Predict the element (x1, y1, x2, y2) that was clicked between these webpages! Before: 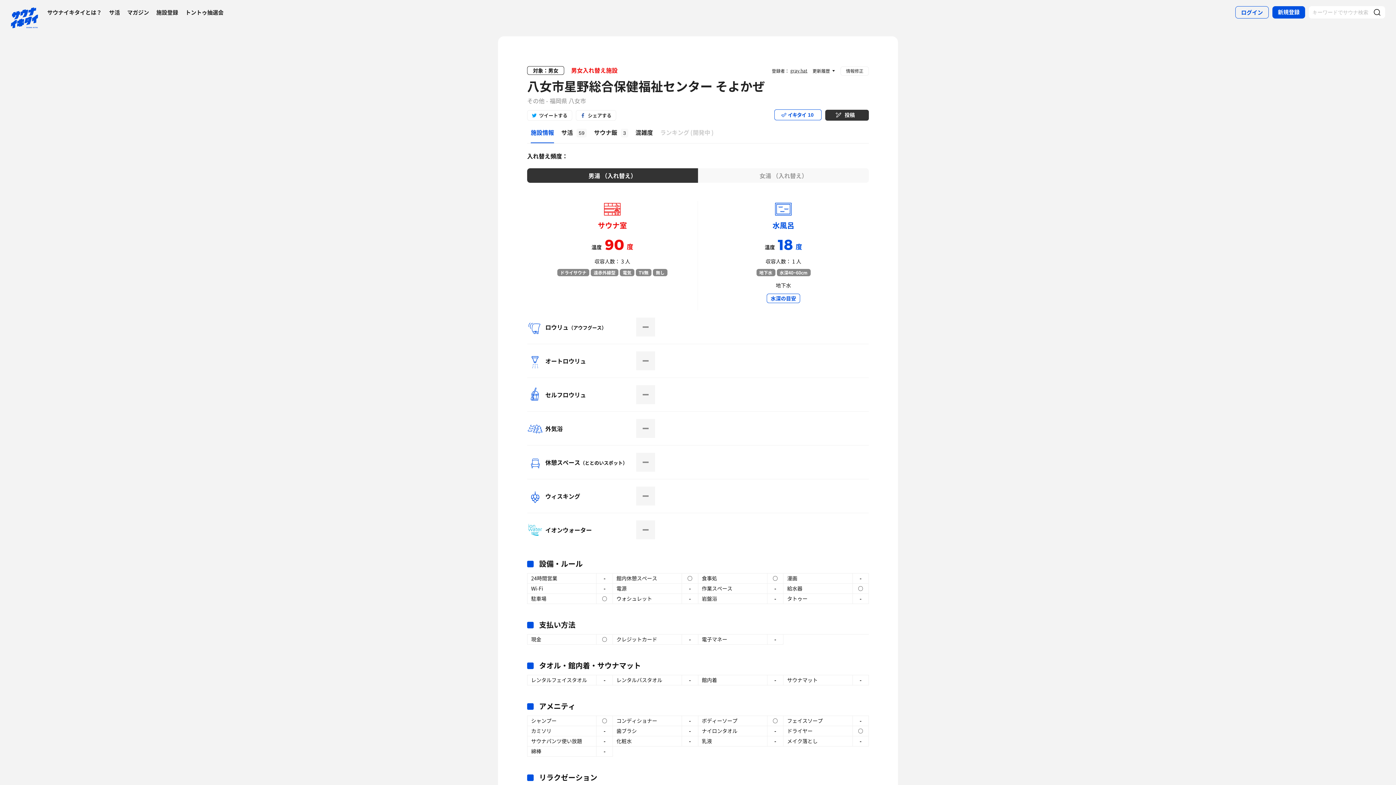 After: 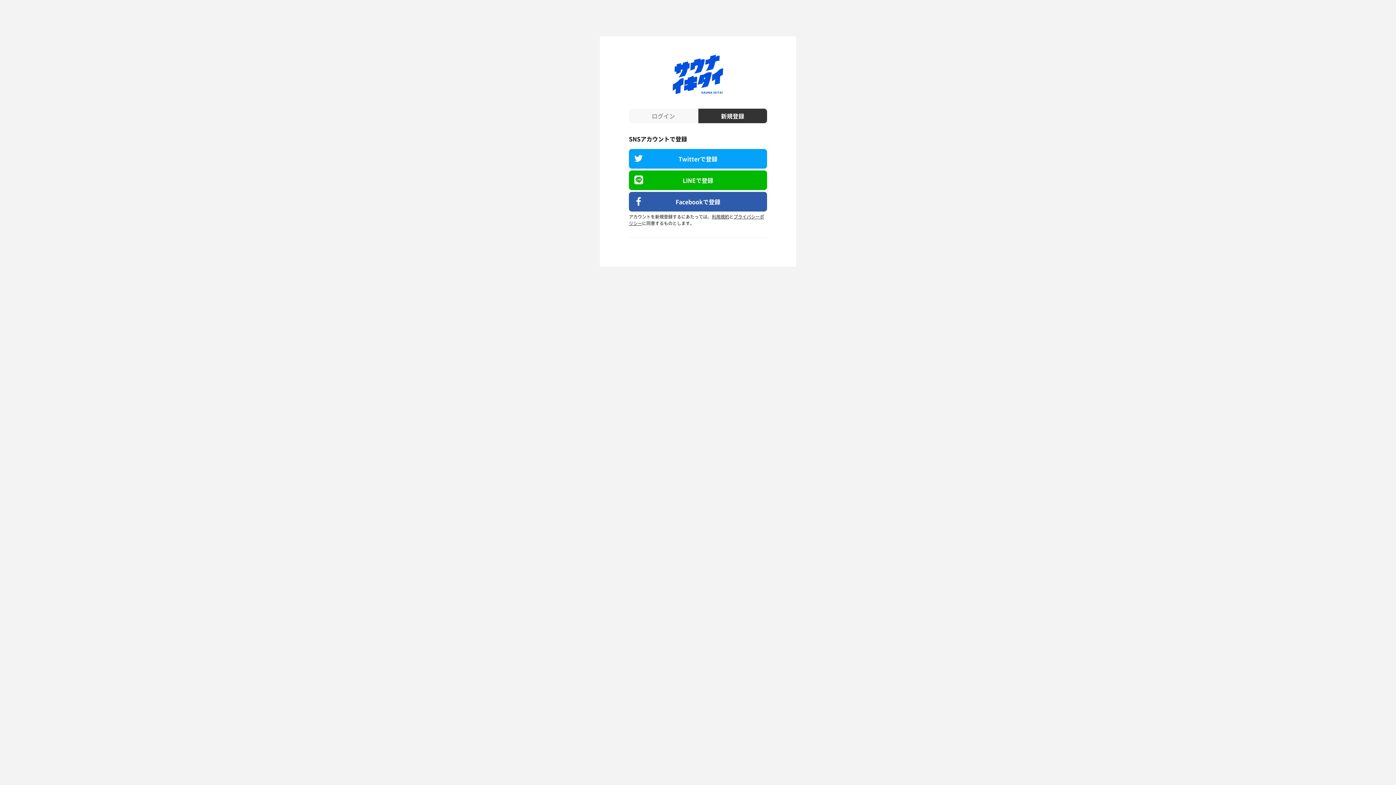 Action: bbox: (1272, 6, 1305, 18) label: 新規登録